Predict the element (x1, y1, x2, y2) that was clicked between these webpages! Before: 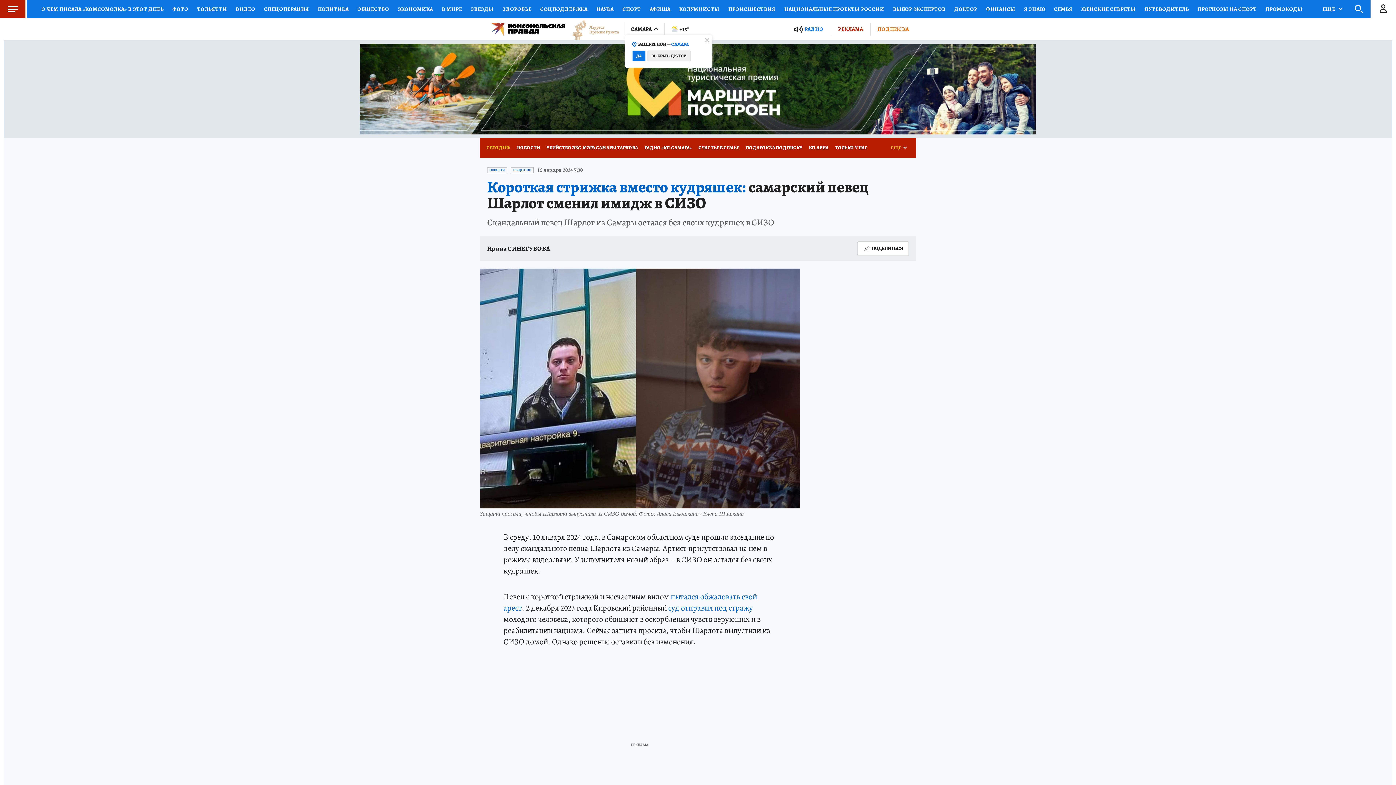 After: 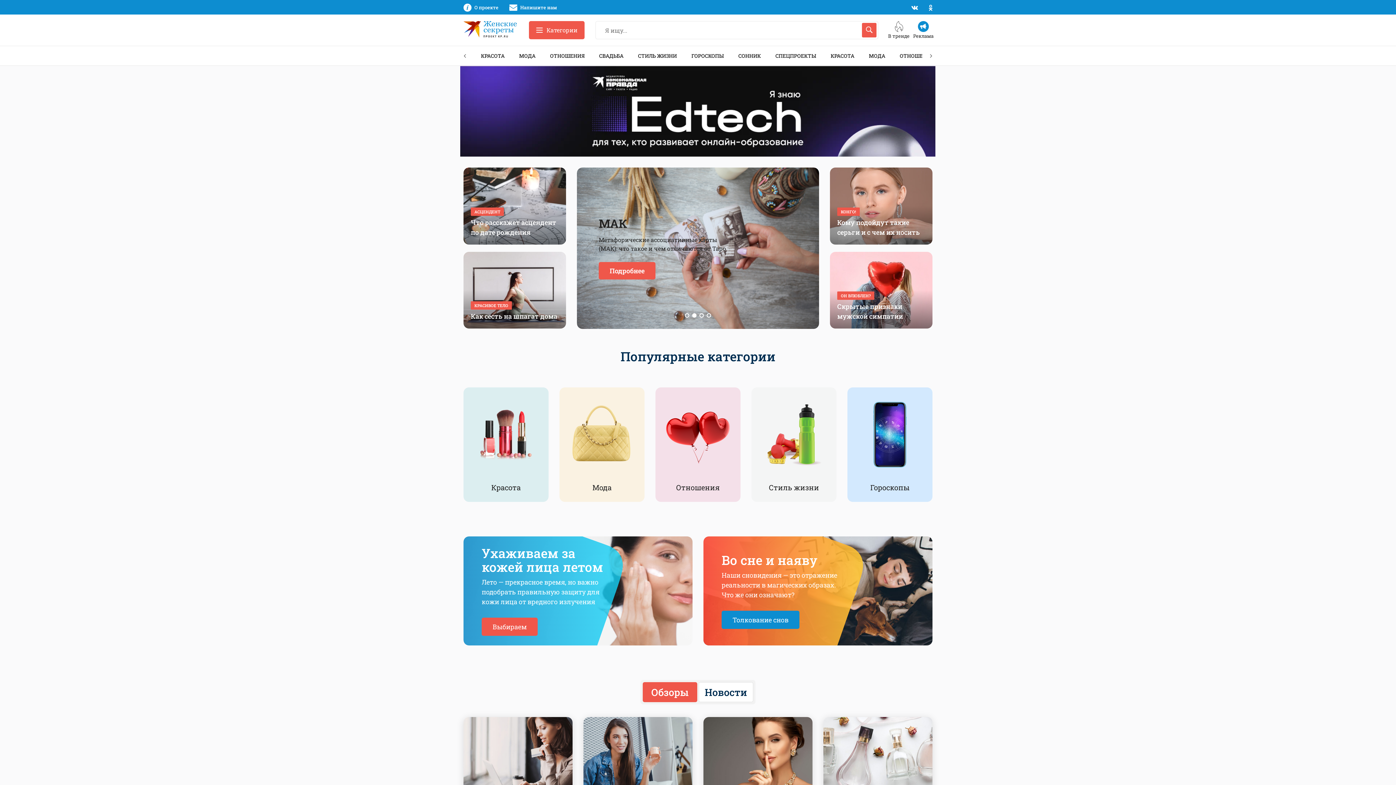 Action: bbox: (1077, 0, 1140, 18) label: ЖЕНСКИЕ СЕКРЕТЫ